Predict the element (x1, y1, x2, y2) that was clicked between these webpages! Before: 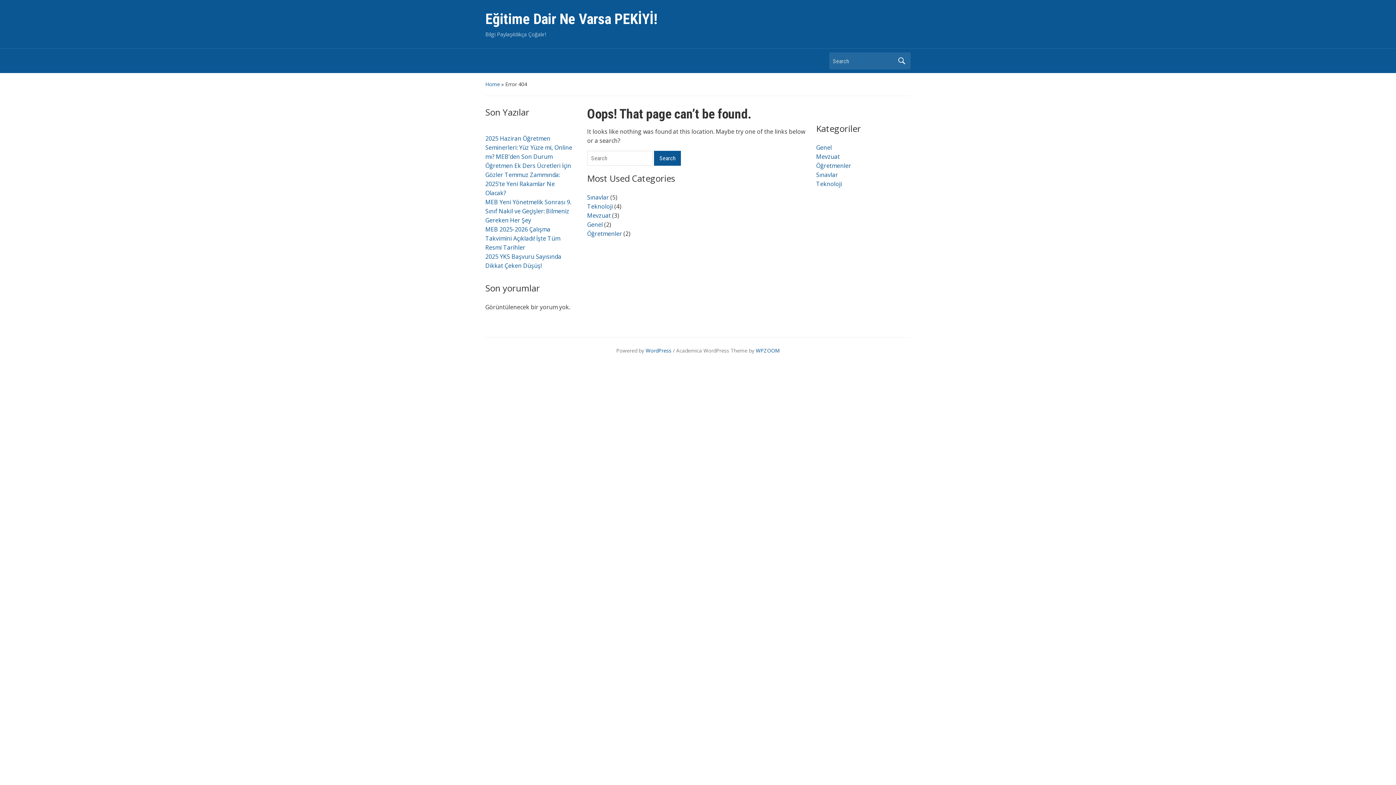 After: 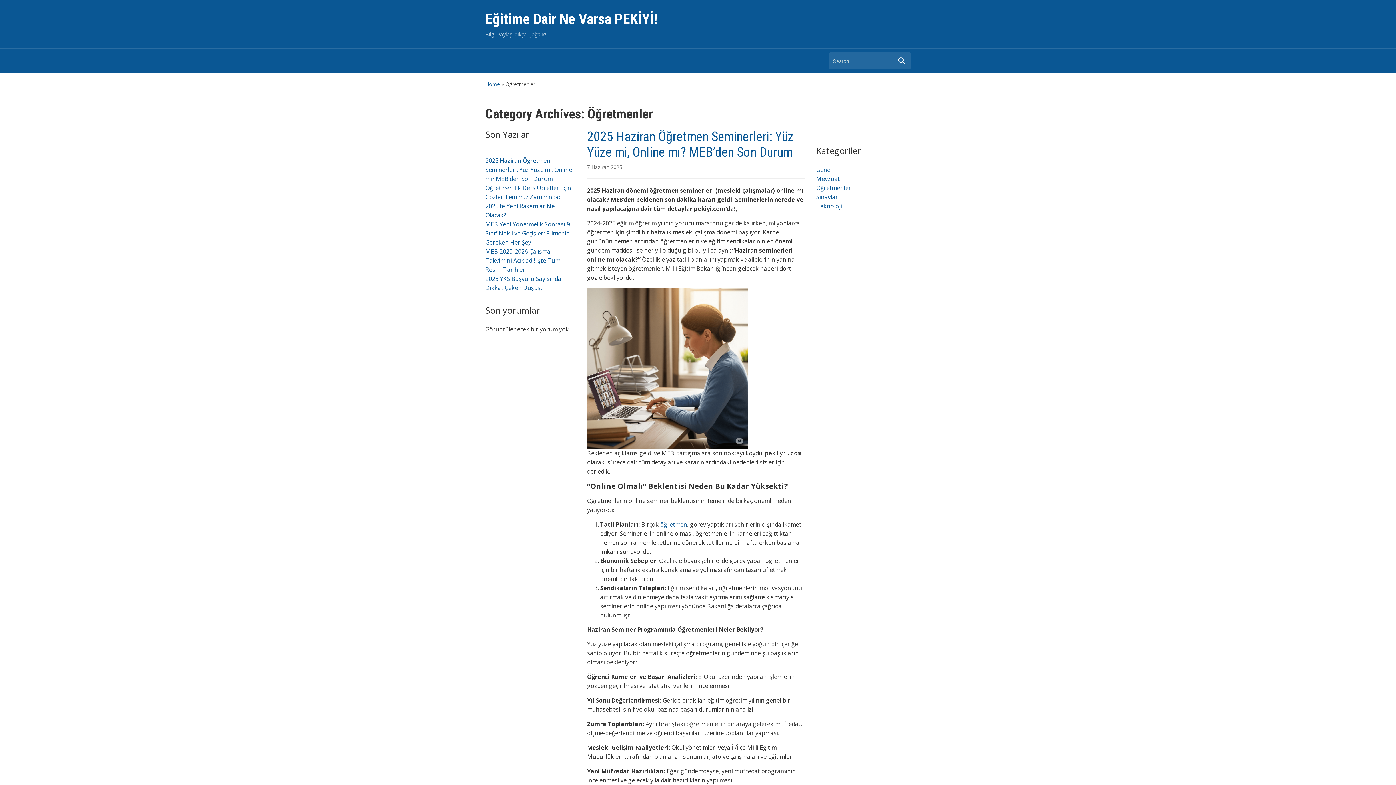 Action: bbox: (587, 229, 622, 237) label: Öğretmenler